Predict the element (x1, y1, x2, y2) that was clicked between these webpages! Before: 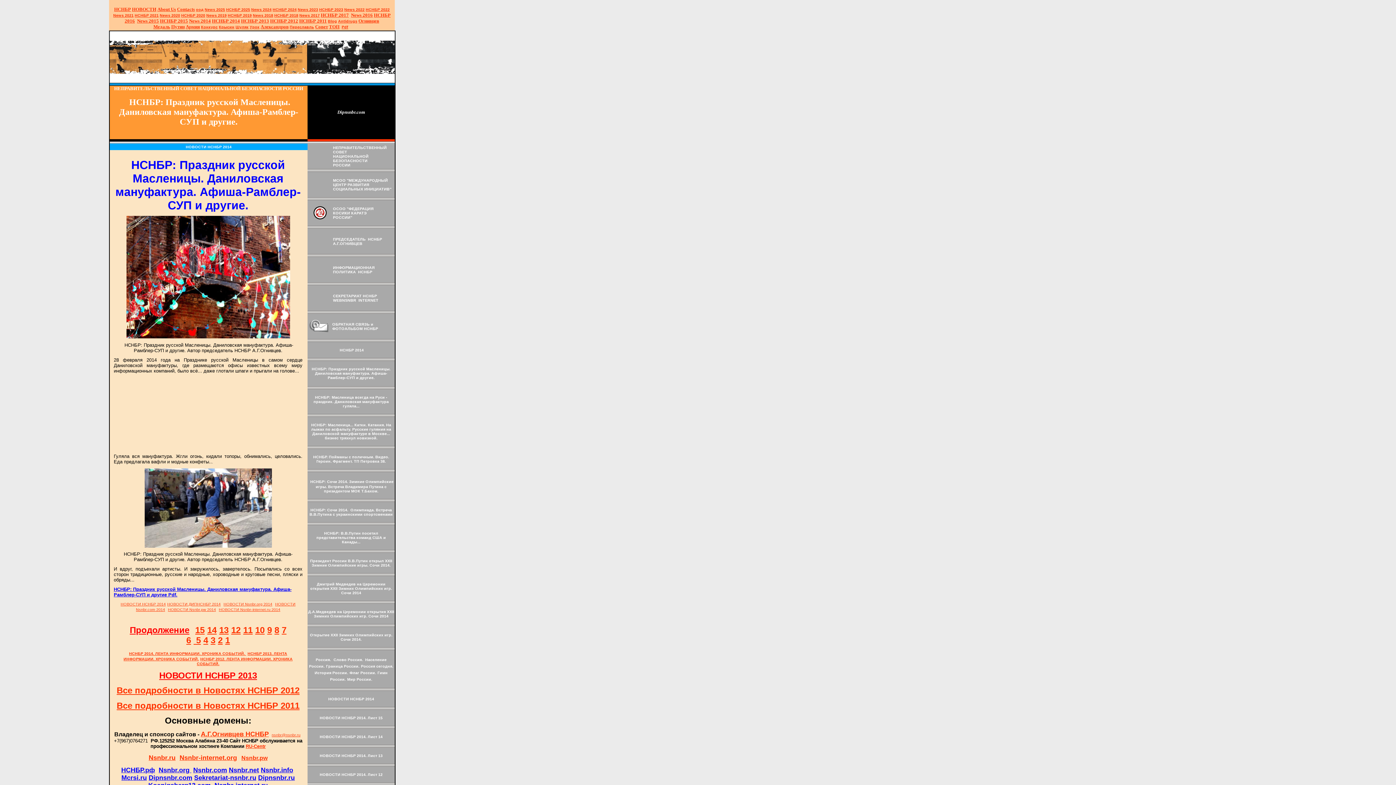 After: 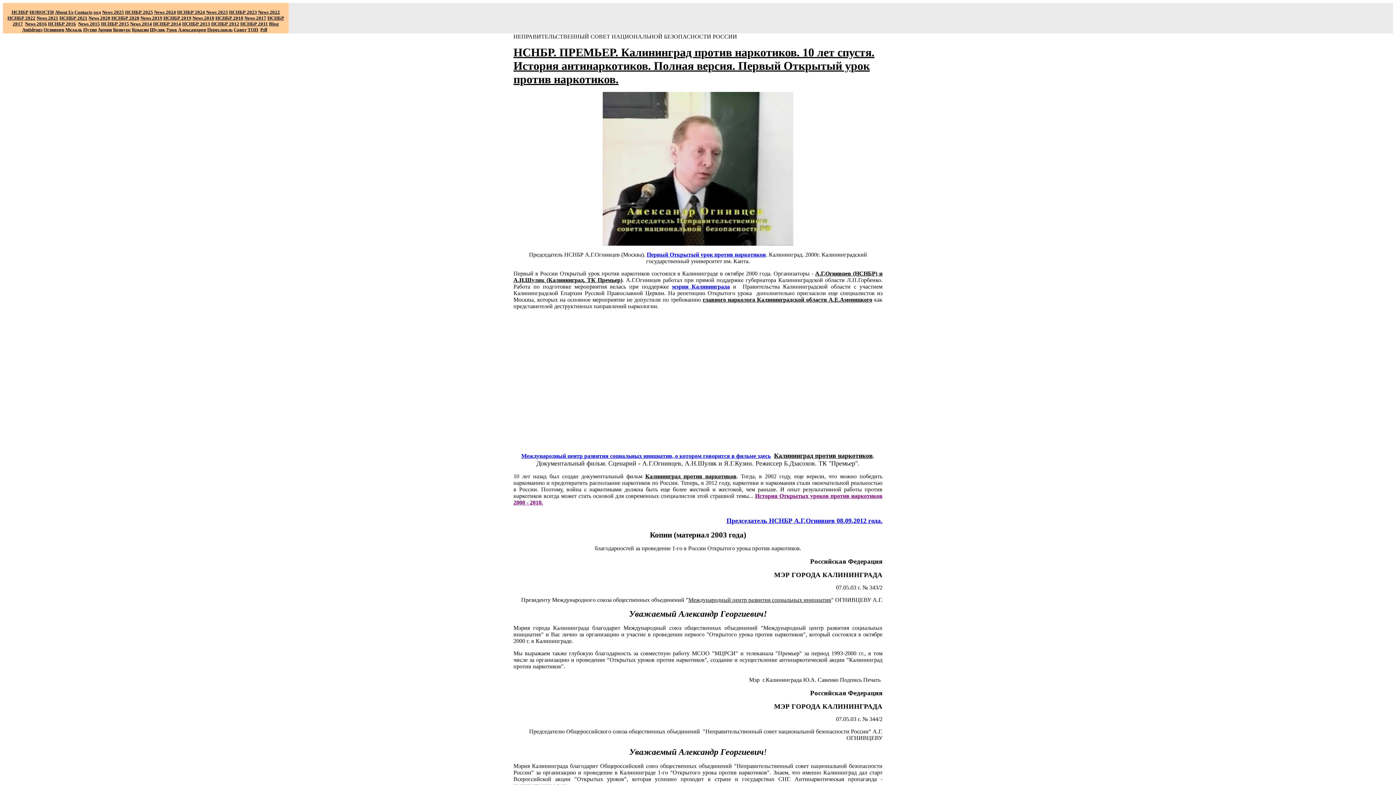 Action: bbox: (249, 24, 259, 29) label: Урок